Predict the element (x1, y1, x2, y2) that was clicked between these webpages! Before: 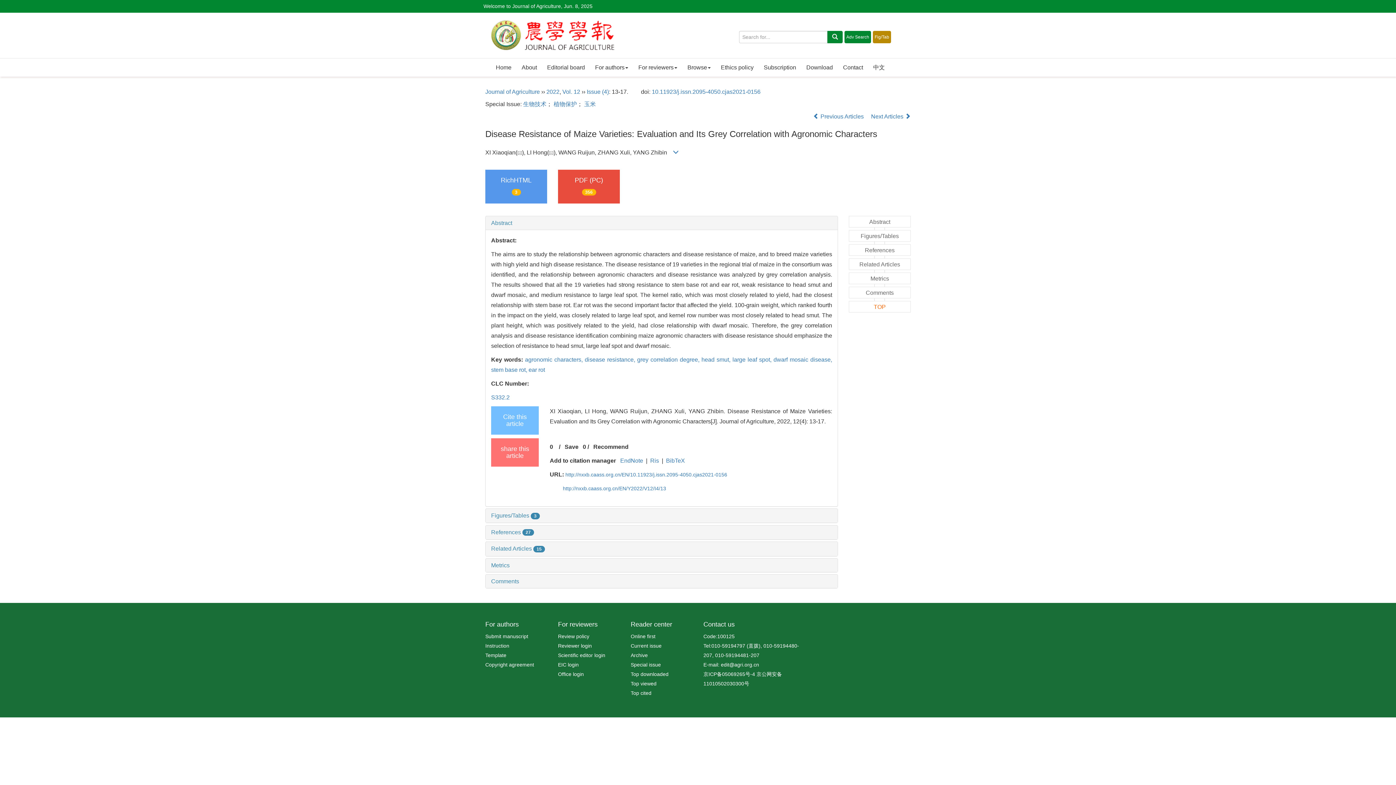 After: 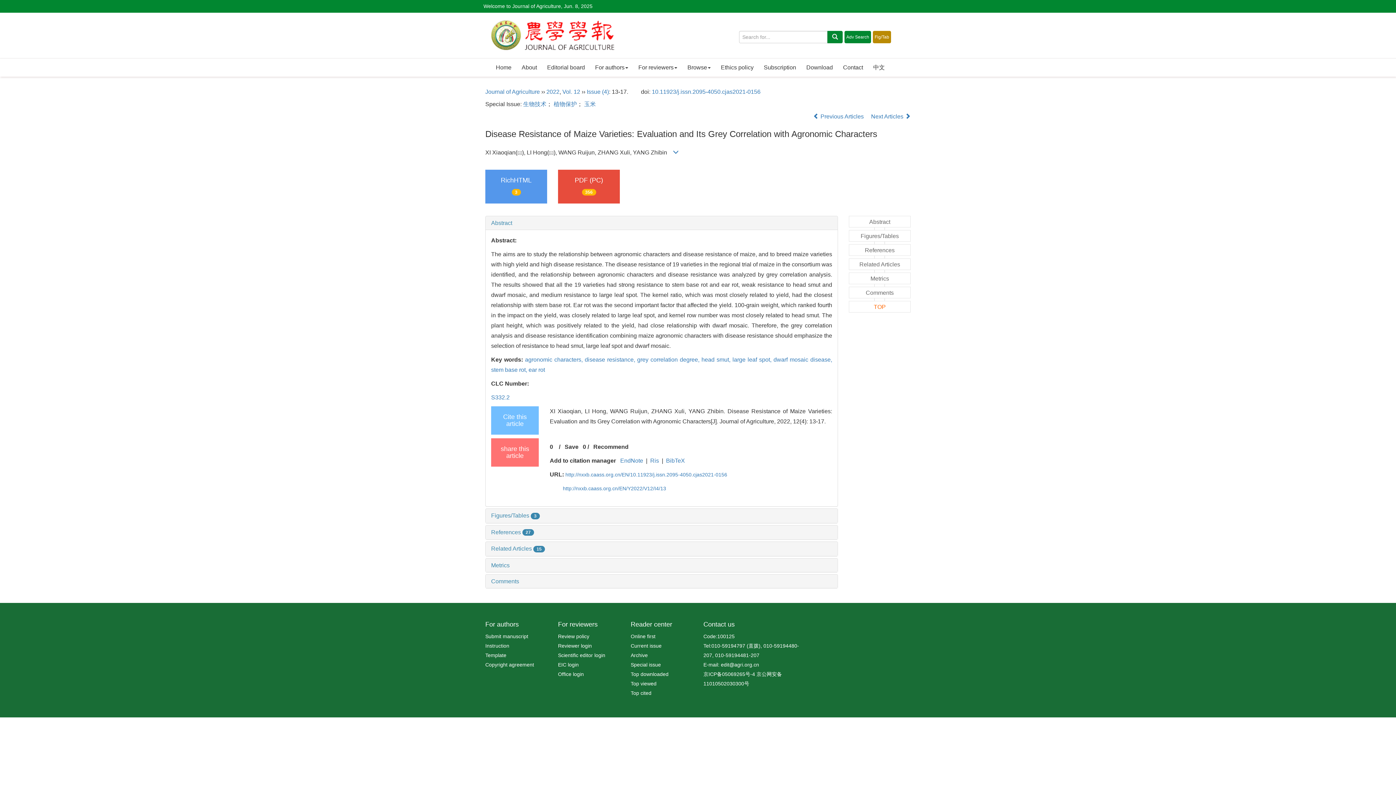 Action: bbox: (652, 88, 760, 94) label: 10.11923/j.issn.2095-4050.cjas2021-0156